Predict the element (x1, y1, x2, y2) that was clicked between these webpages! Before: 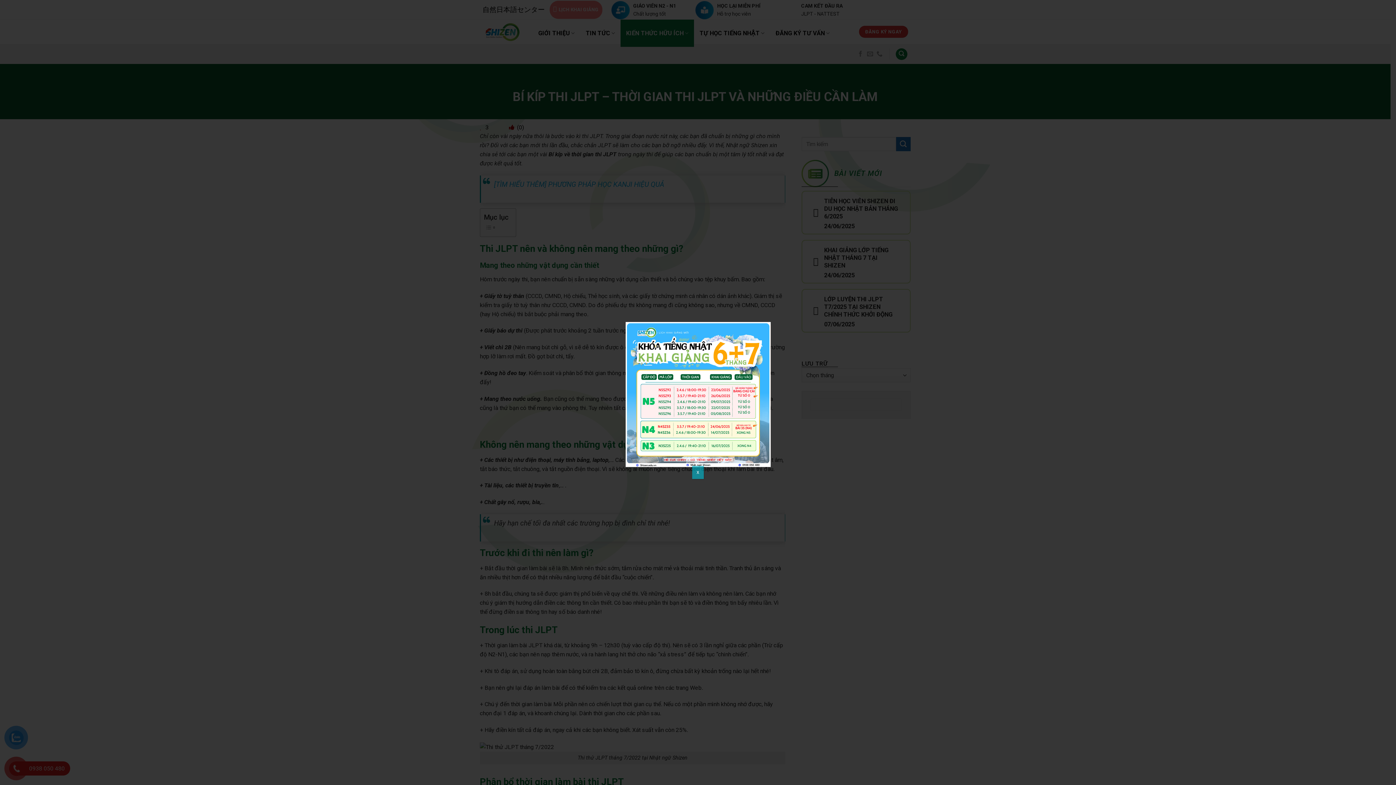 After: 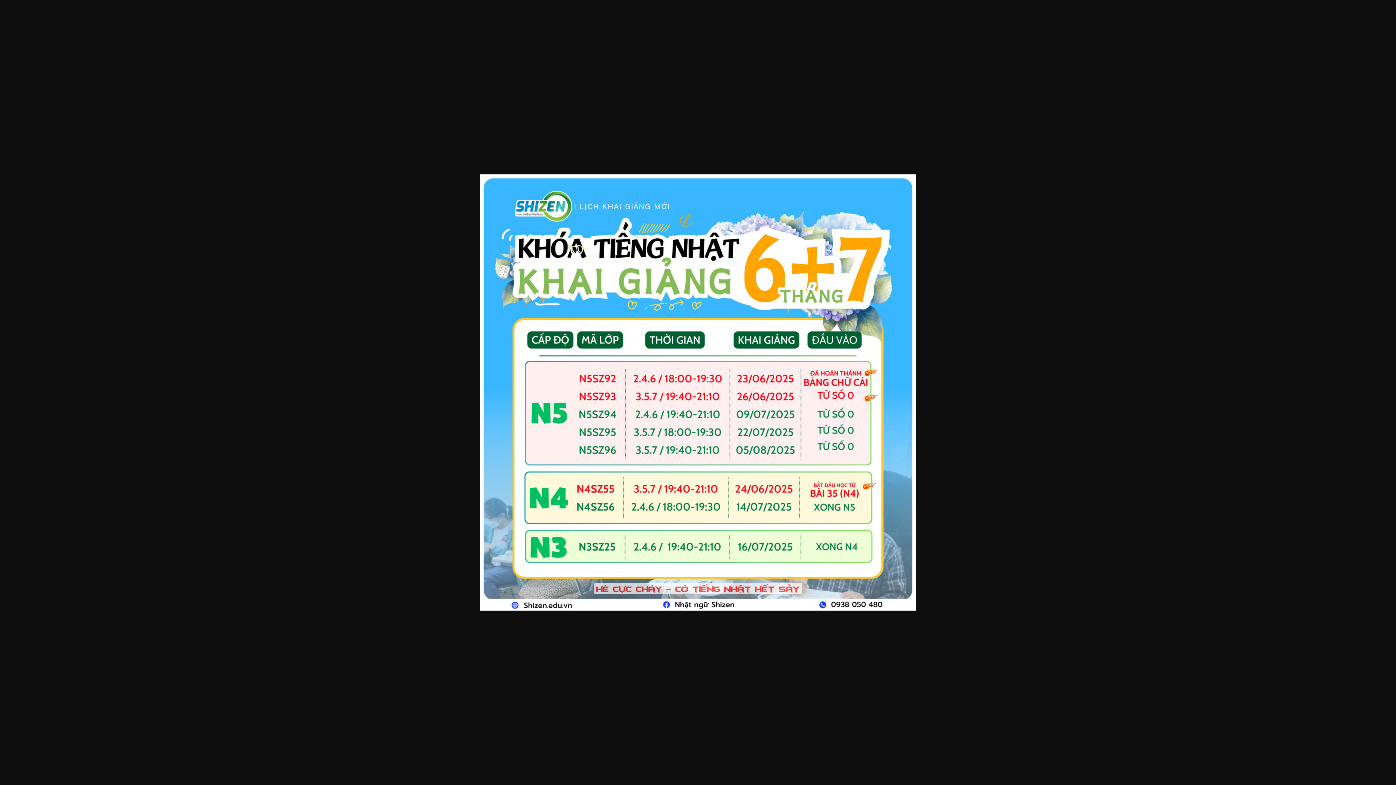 Action: bbox: (279, 322, 1116, 467)